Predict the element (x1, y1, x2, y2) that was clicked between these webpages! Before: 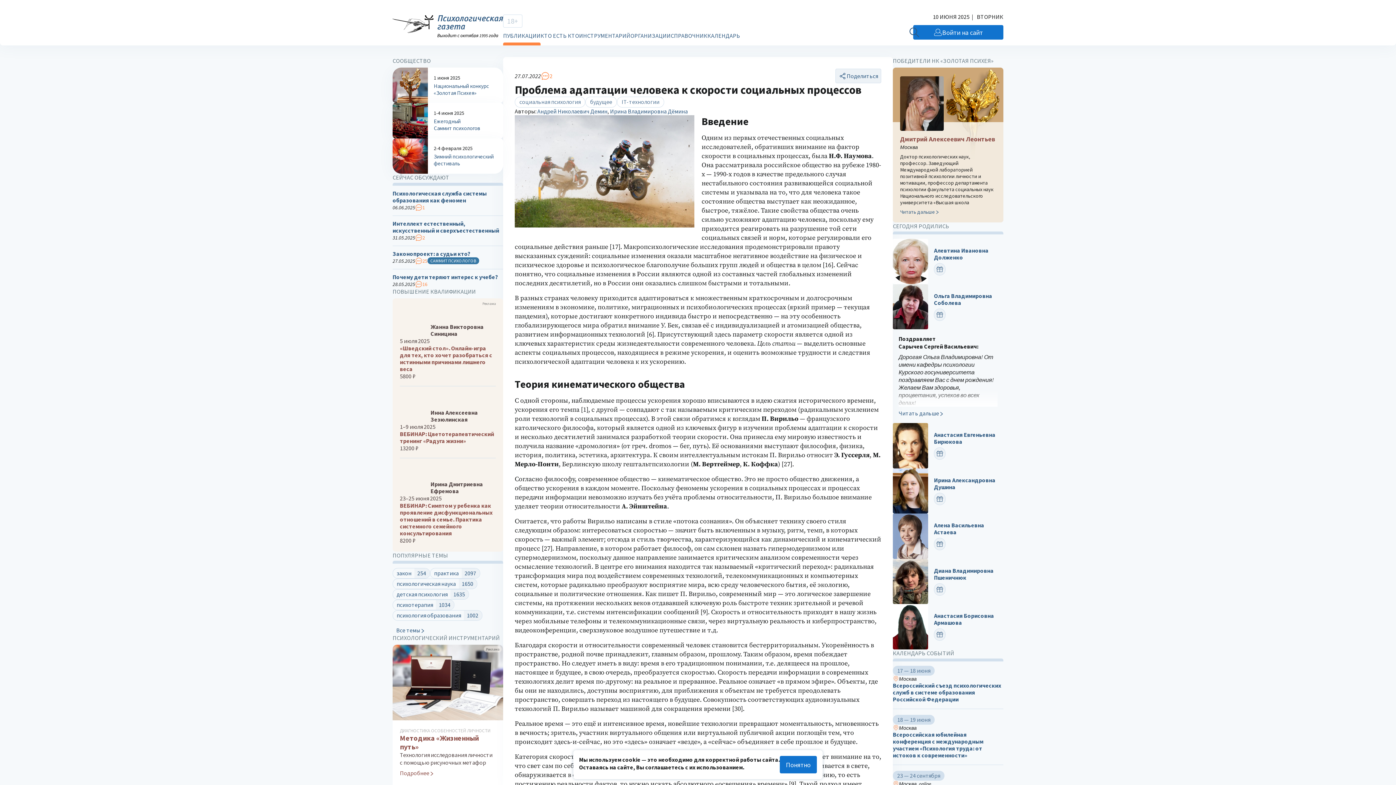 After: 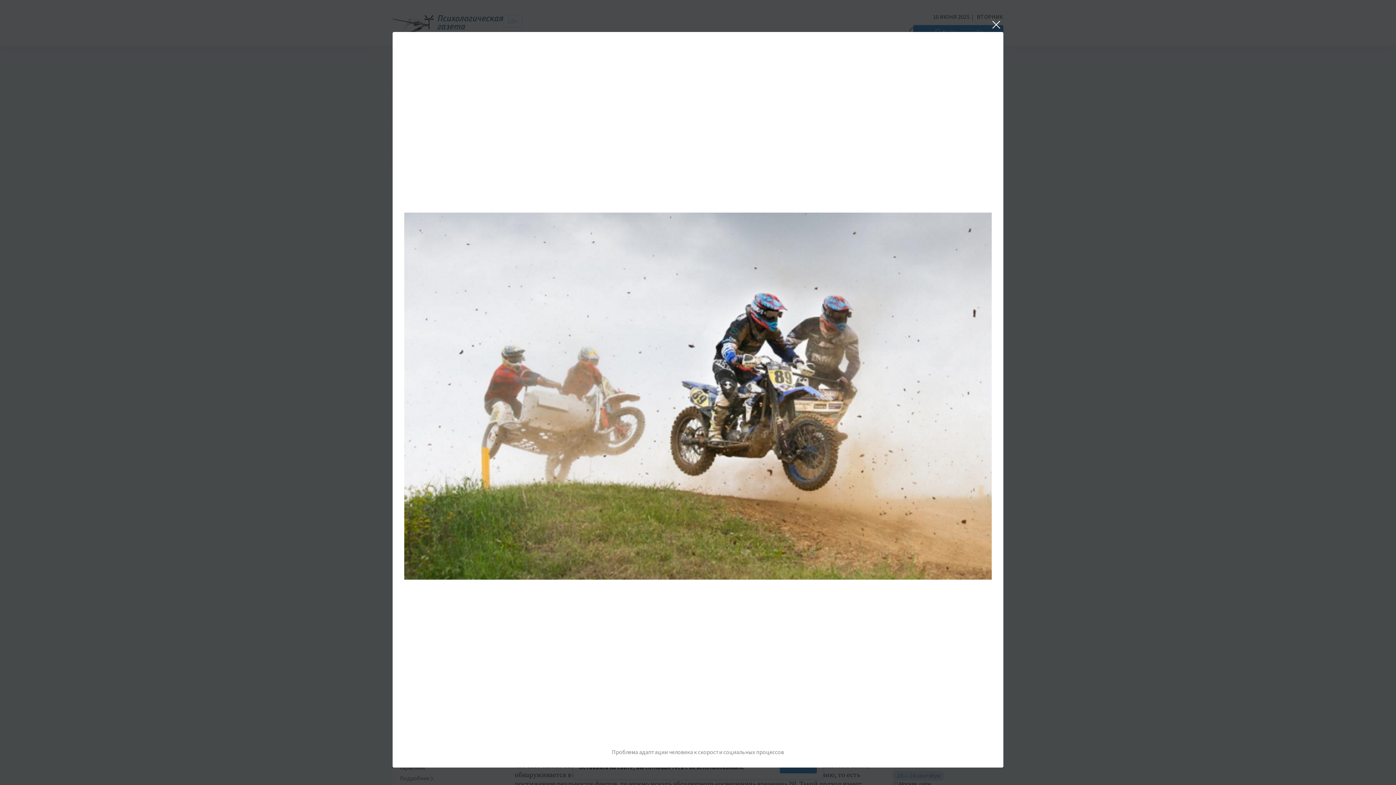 Action: bbox: (514, 115, 694, 227)